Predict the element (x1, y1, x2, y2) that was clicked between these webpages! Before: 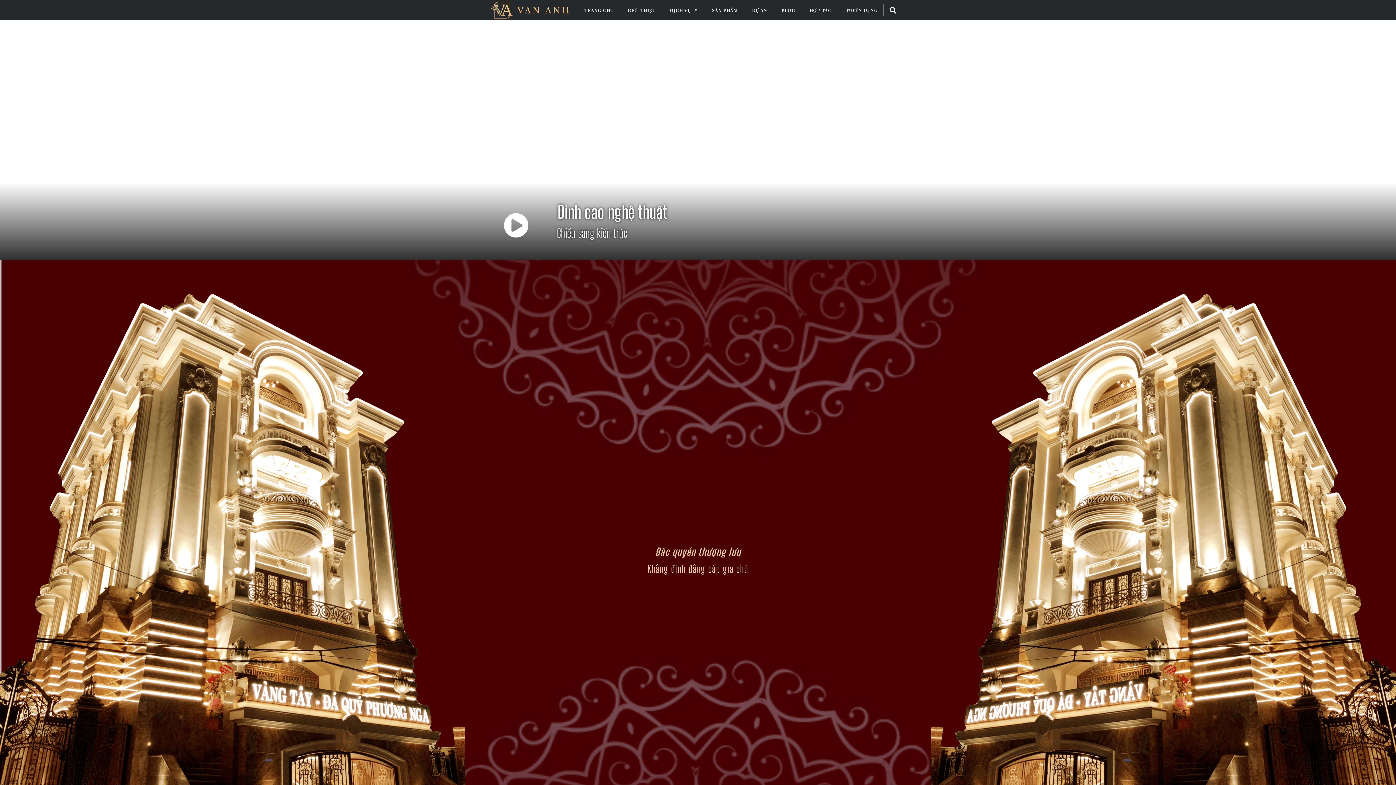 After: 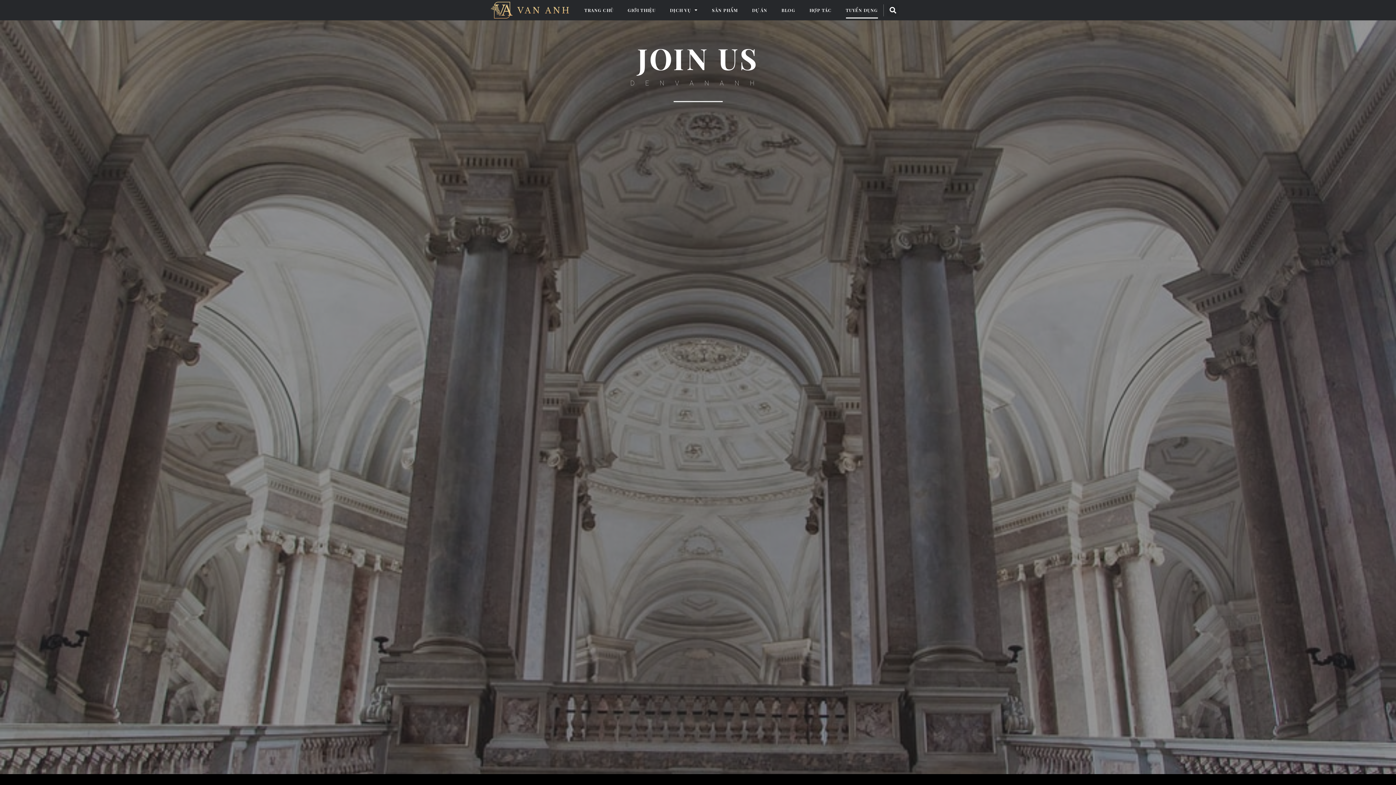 Action: label: TUYỂN DỤNG bbox: (846, 1, 878, 18)